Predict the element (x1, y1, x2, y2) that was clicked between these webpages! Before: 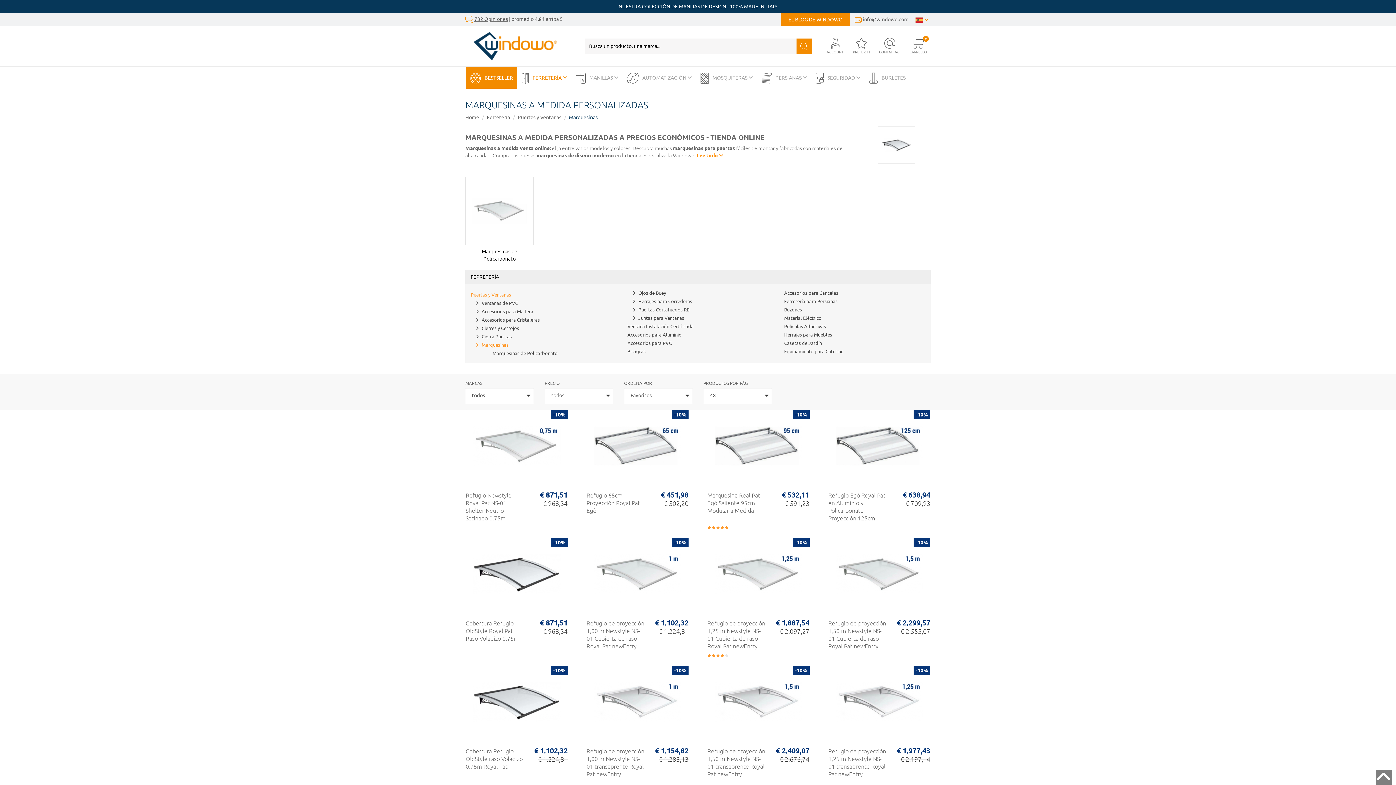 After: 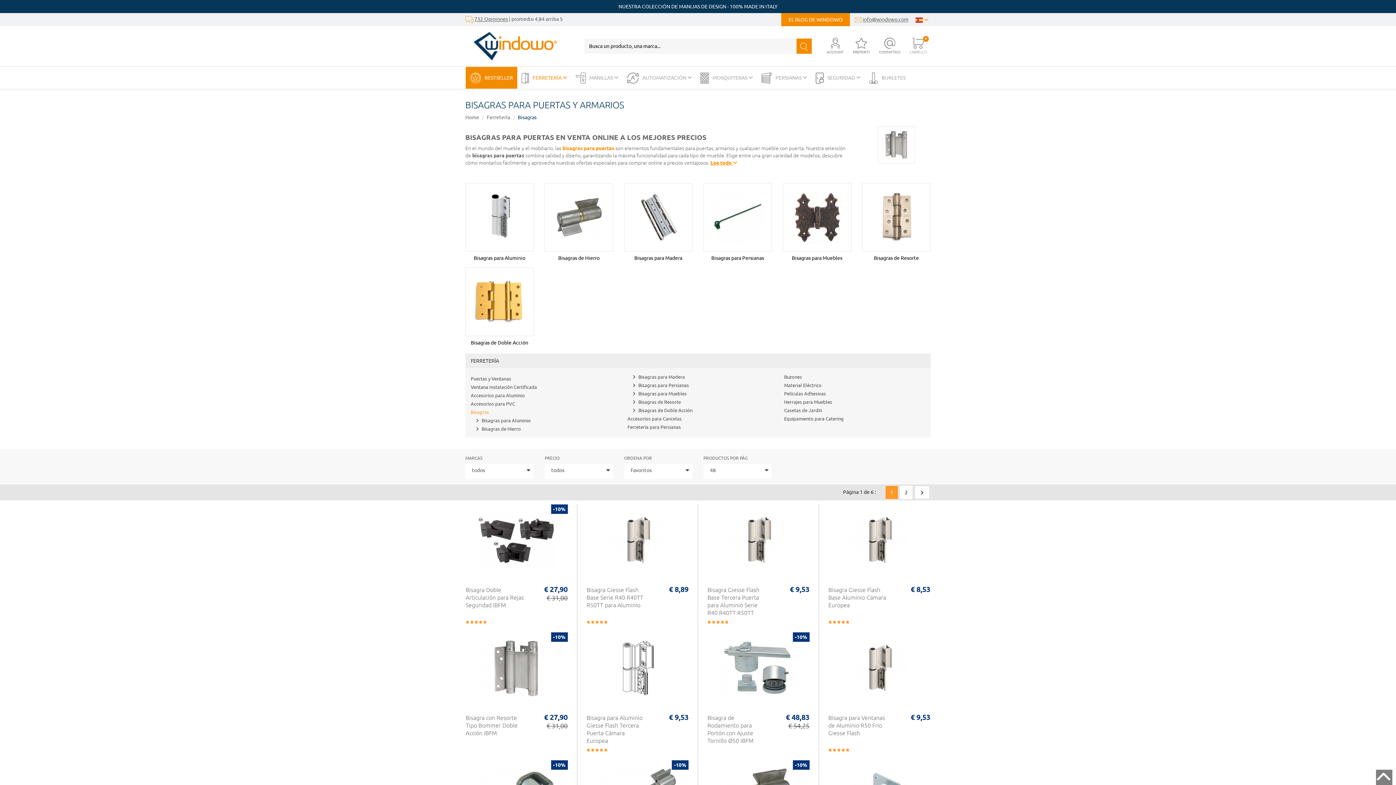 Action: bbox: (627, 348, 774, 355) label: Bisagras